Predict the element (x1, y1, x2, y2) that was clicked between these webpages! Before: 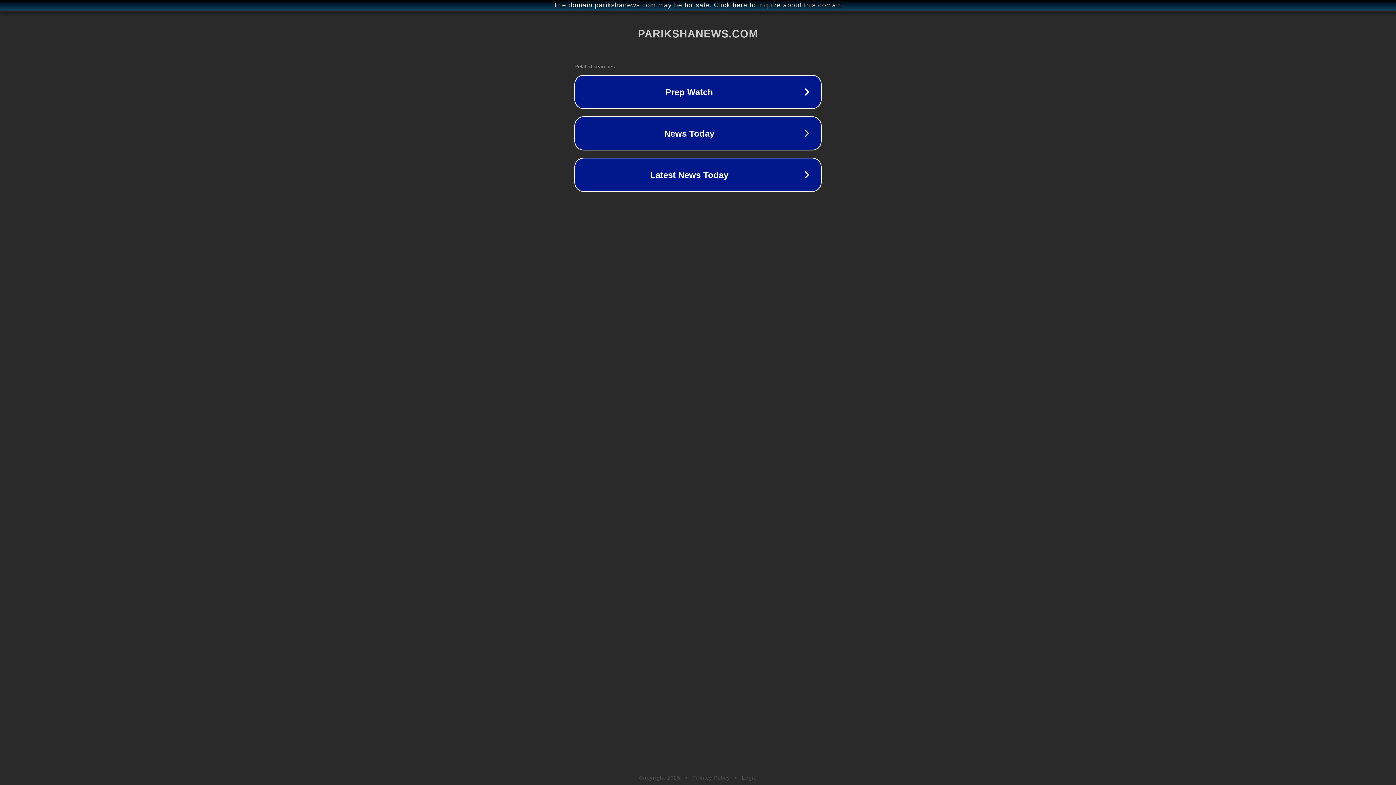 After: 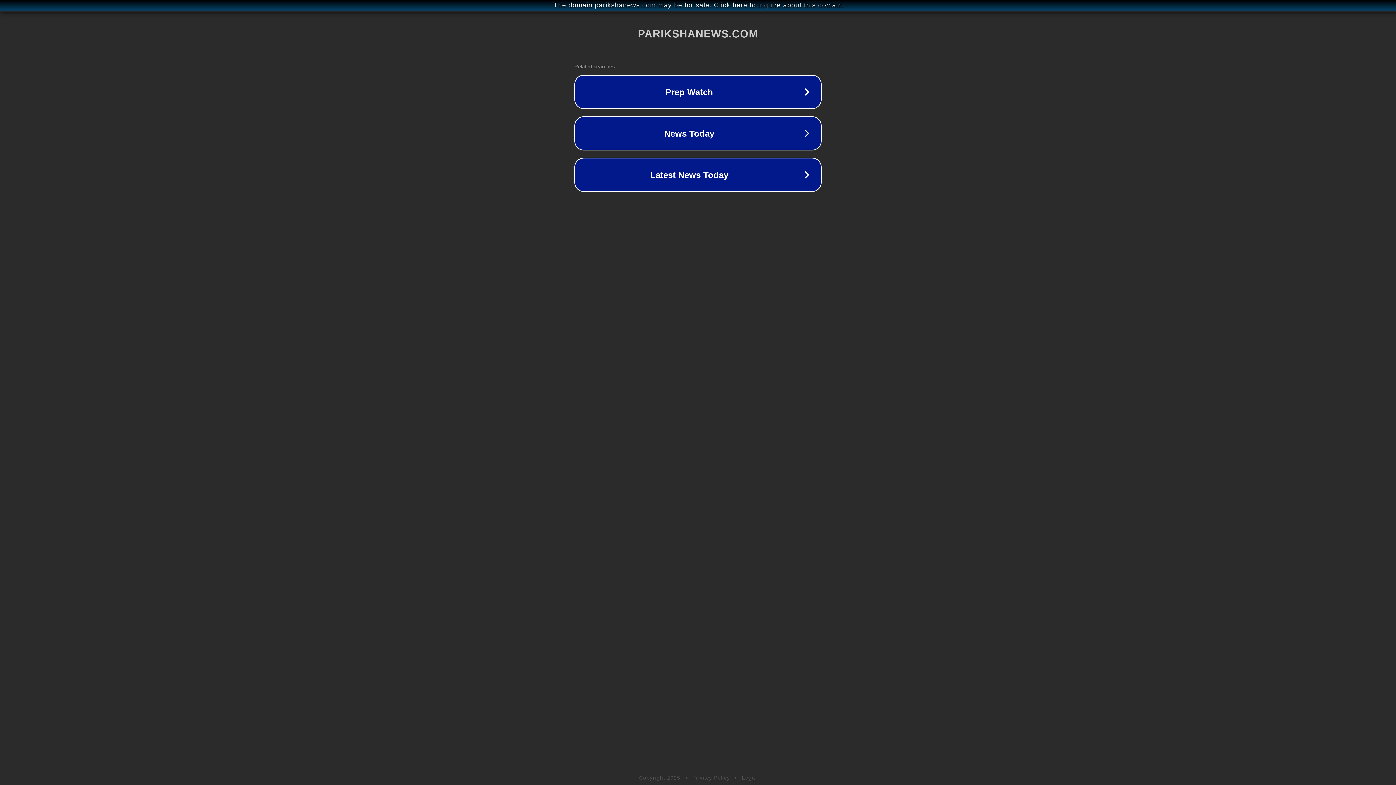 Action: bbox: (692, 775, 730, 781) label: Privacy Policy